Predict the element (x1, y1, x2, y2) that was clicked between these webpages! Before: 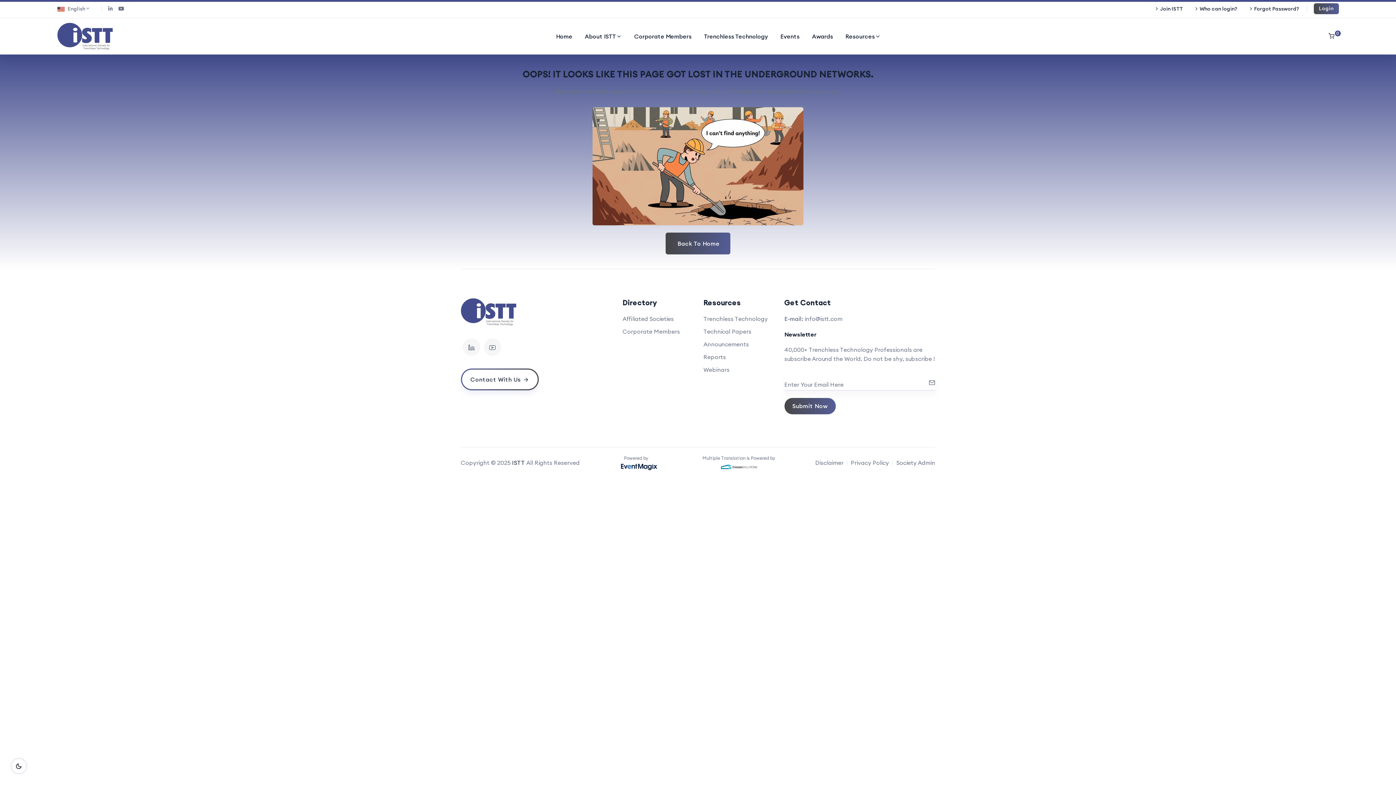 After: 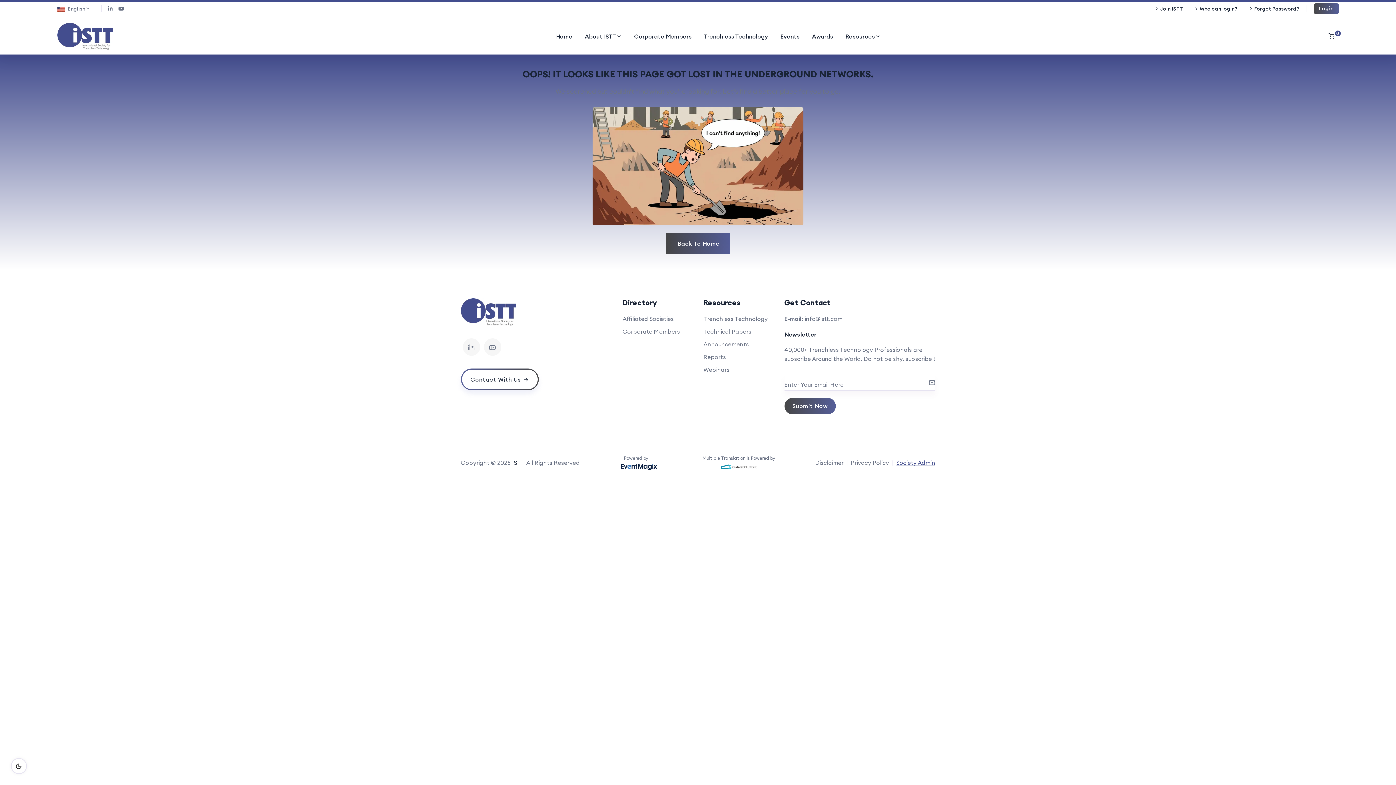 Action: bbox: (896, 459, 935, 466) label: Society Admin